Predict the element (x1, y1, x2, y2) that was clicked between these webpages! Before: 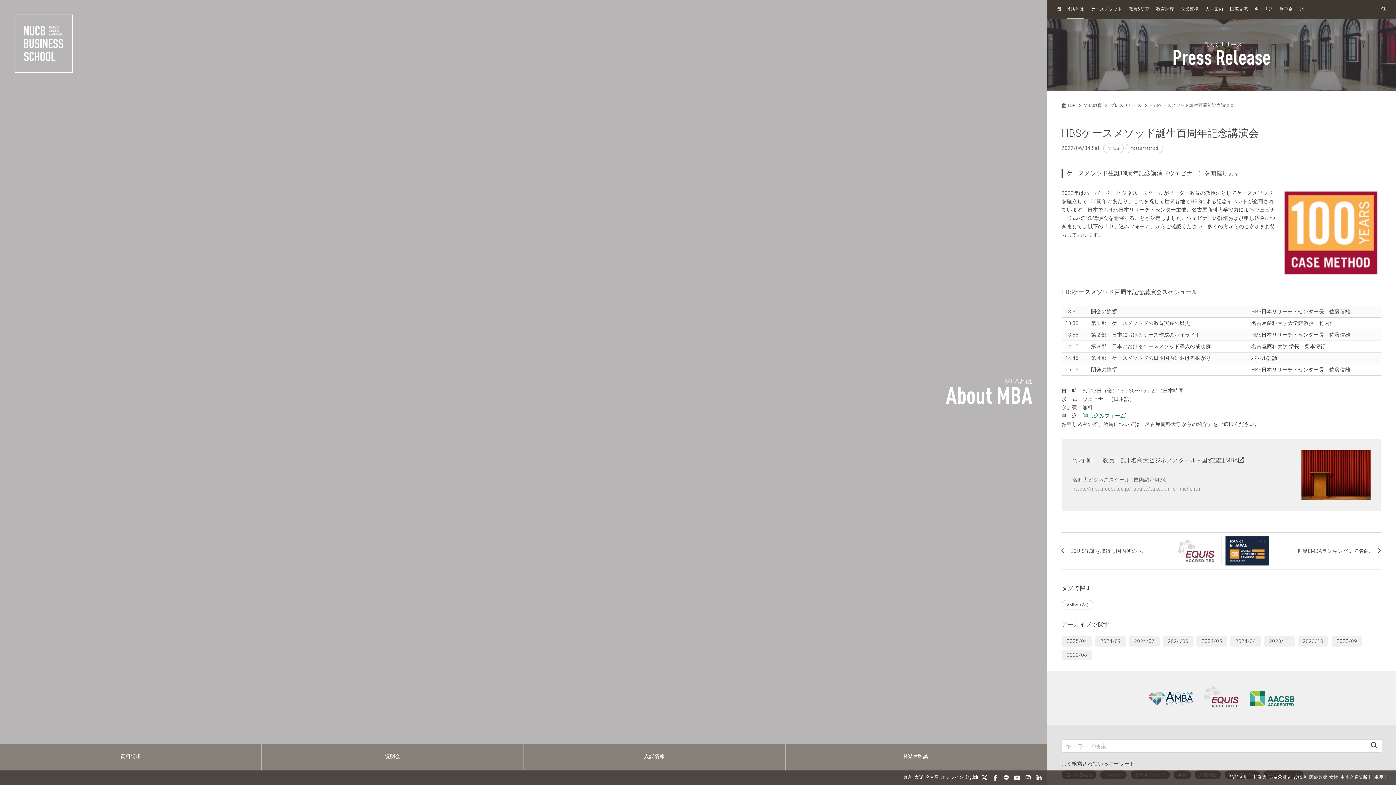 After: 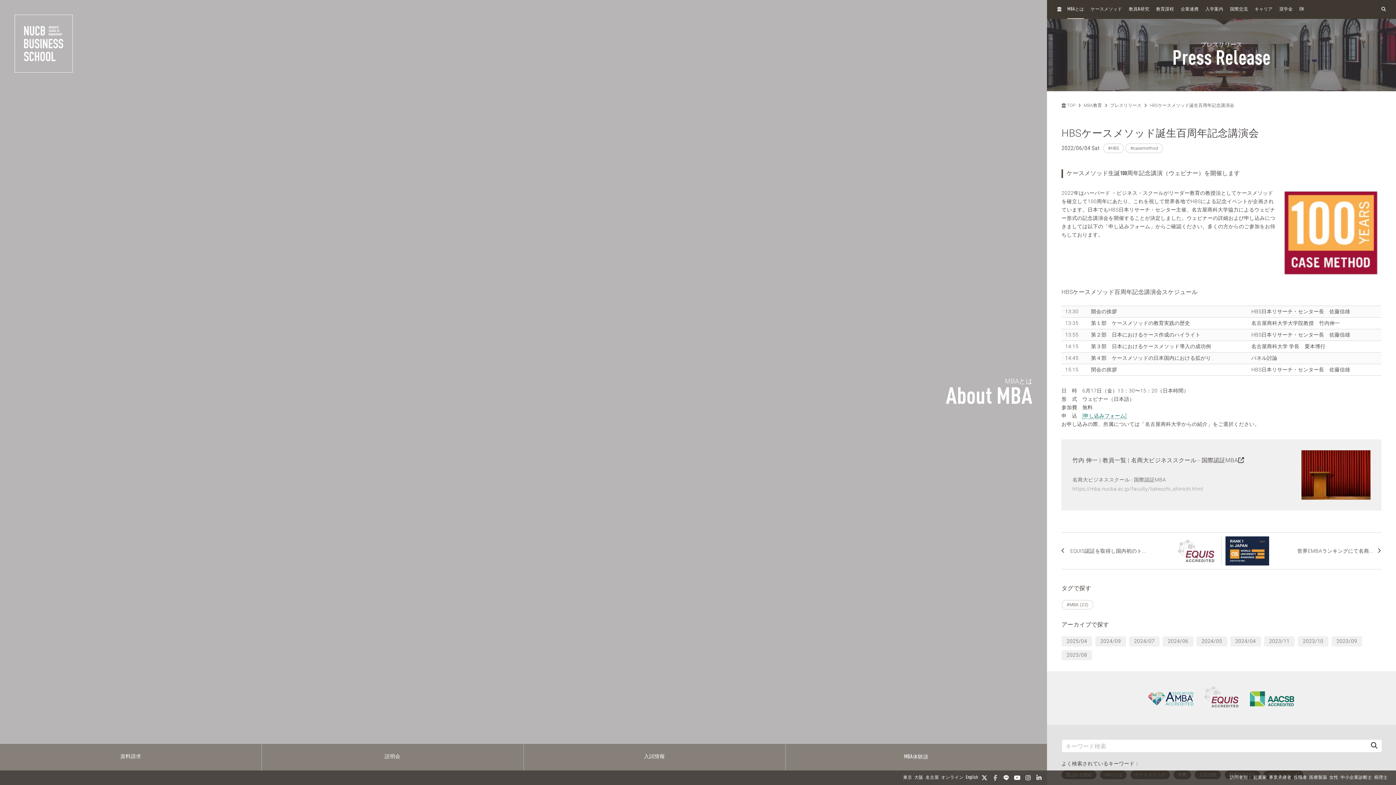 Action: bbox: (990, 770, 1001, 785) label: Facebook